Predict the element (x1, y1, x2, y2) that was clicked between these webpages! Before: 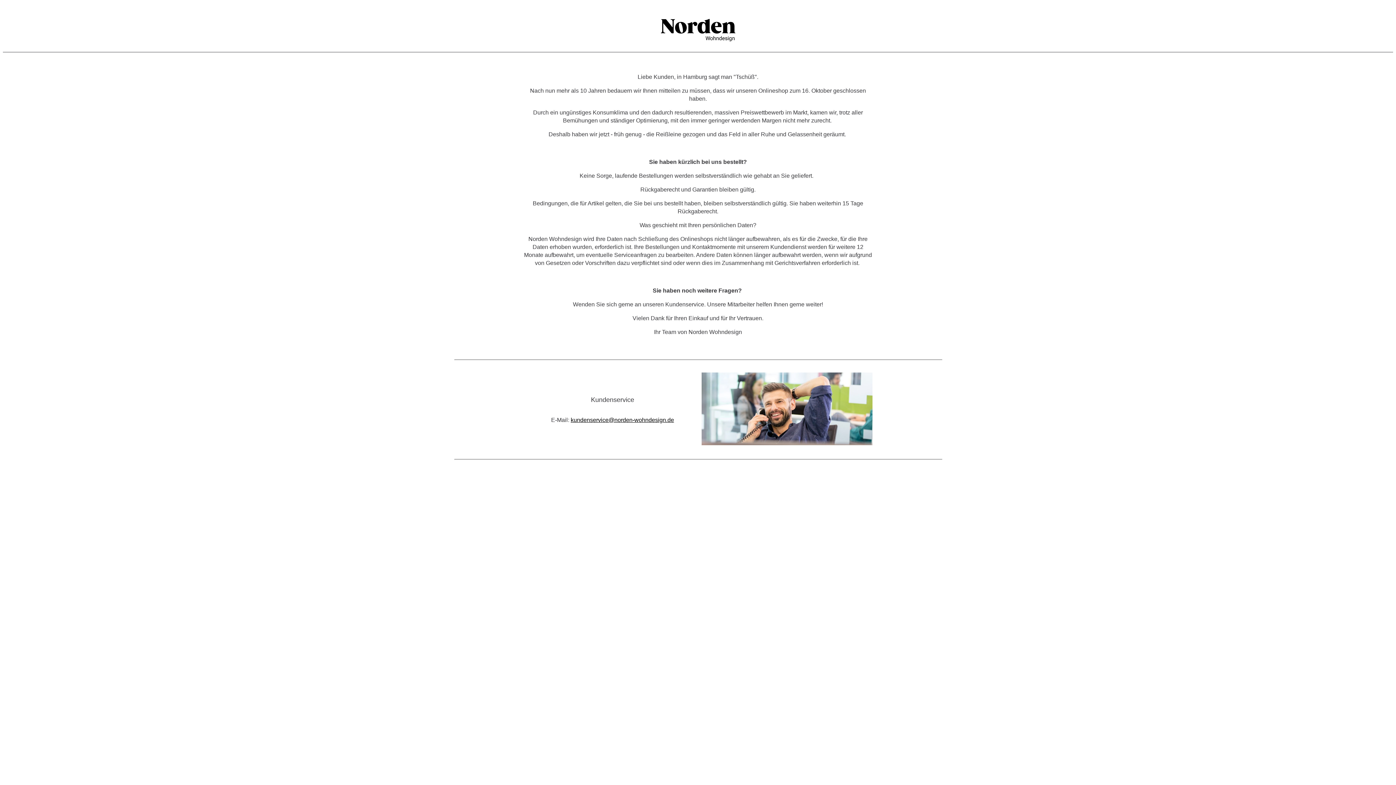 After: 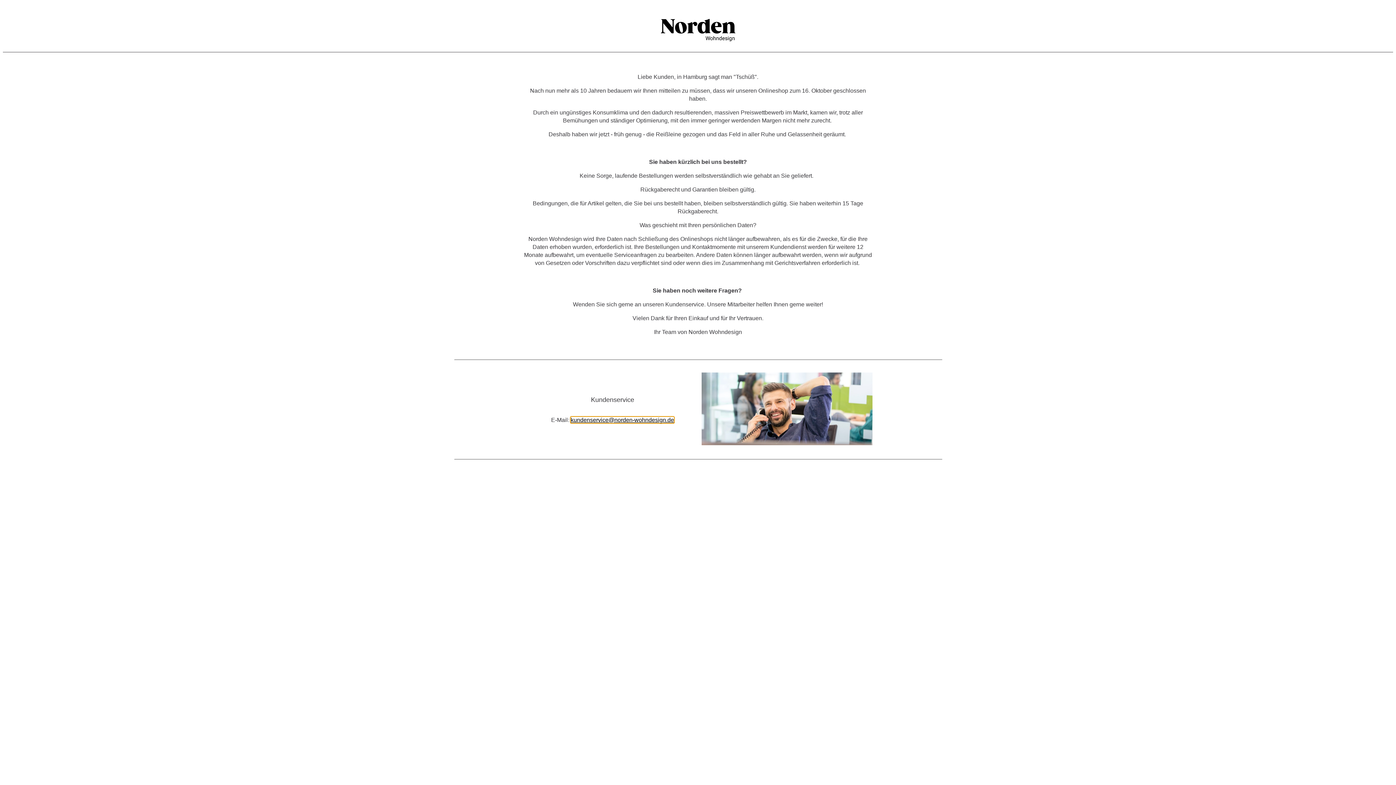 Action: bbox: (570, 417, 674, 423) label: kundenservice@norden-wohndesign.de